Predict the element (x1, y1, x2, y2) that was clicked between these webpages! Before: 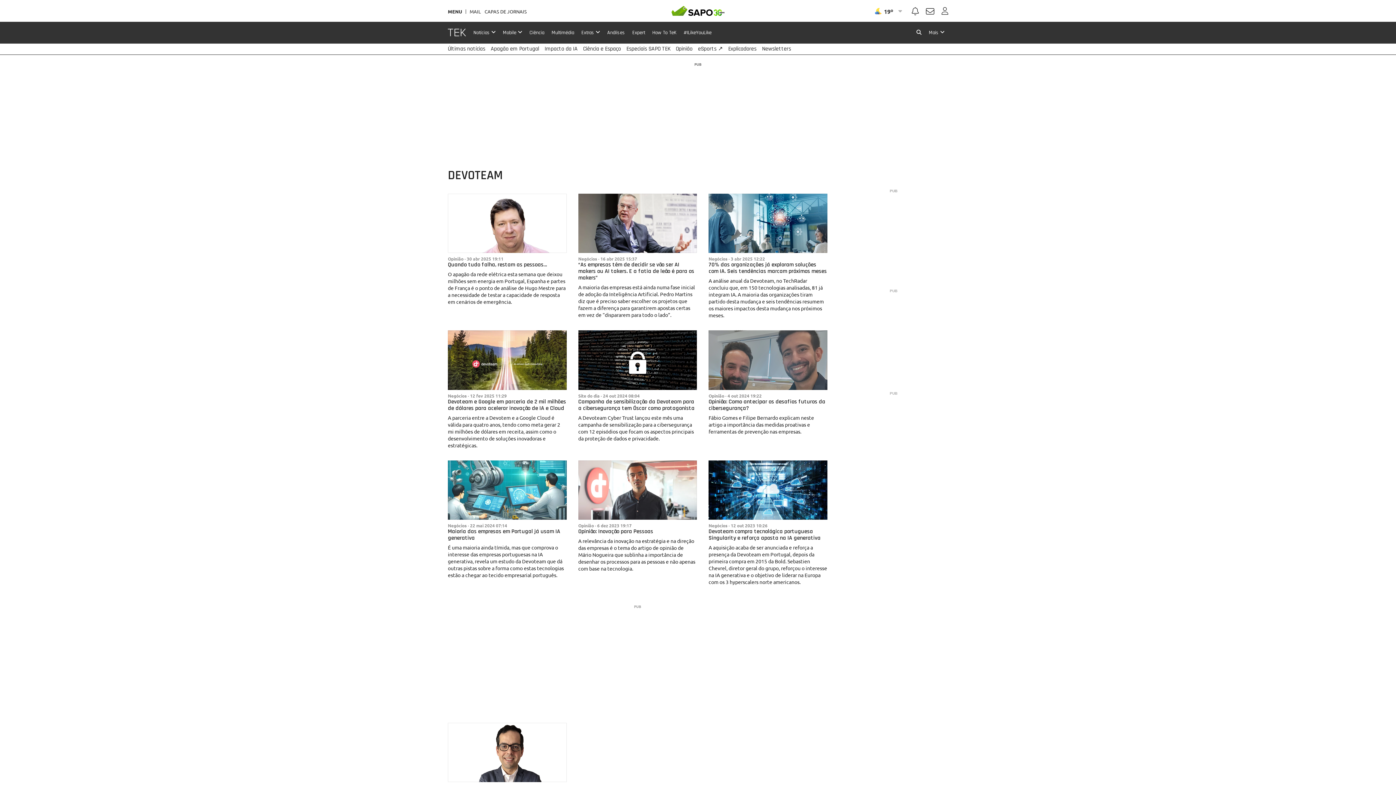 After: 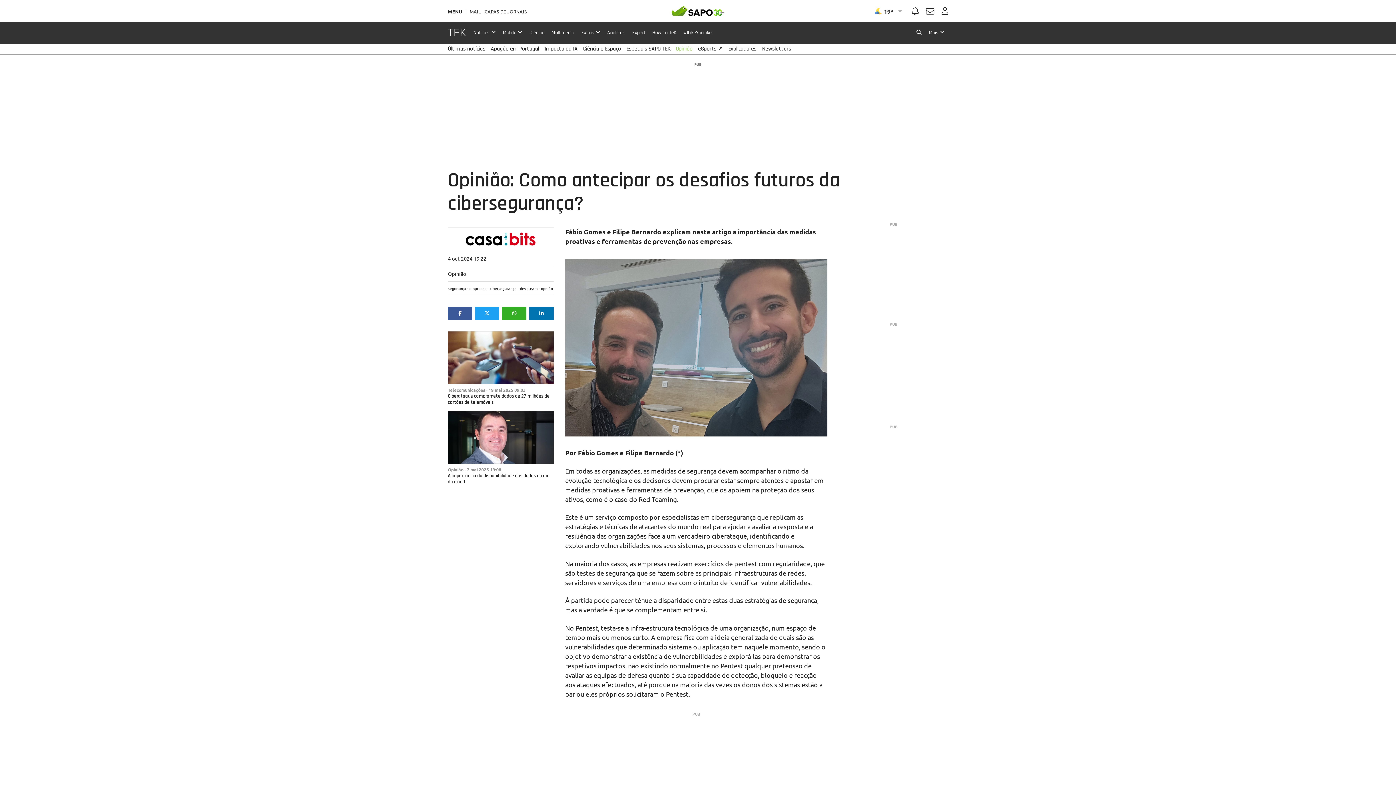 Action: label: Opinião: Como antecipar os desafios futuros da cibersegurança? bbox: (708, 398, 825, 412)